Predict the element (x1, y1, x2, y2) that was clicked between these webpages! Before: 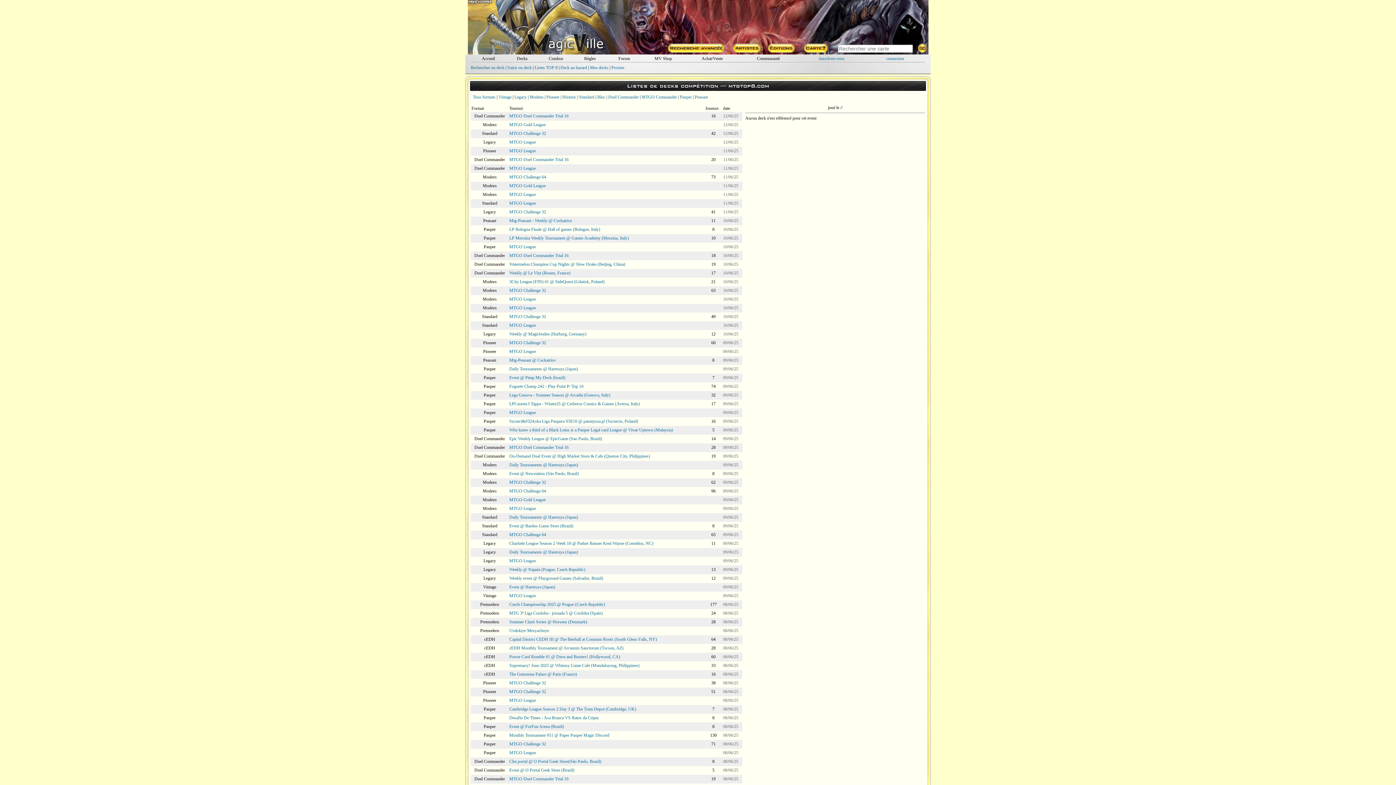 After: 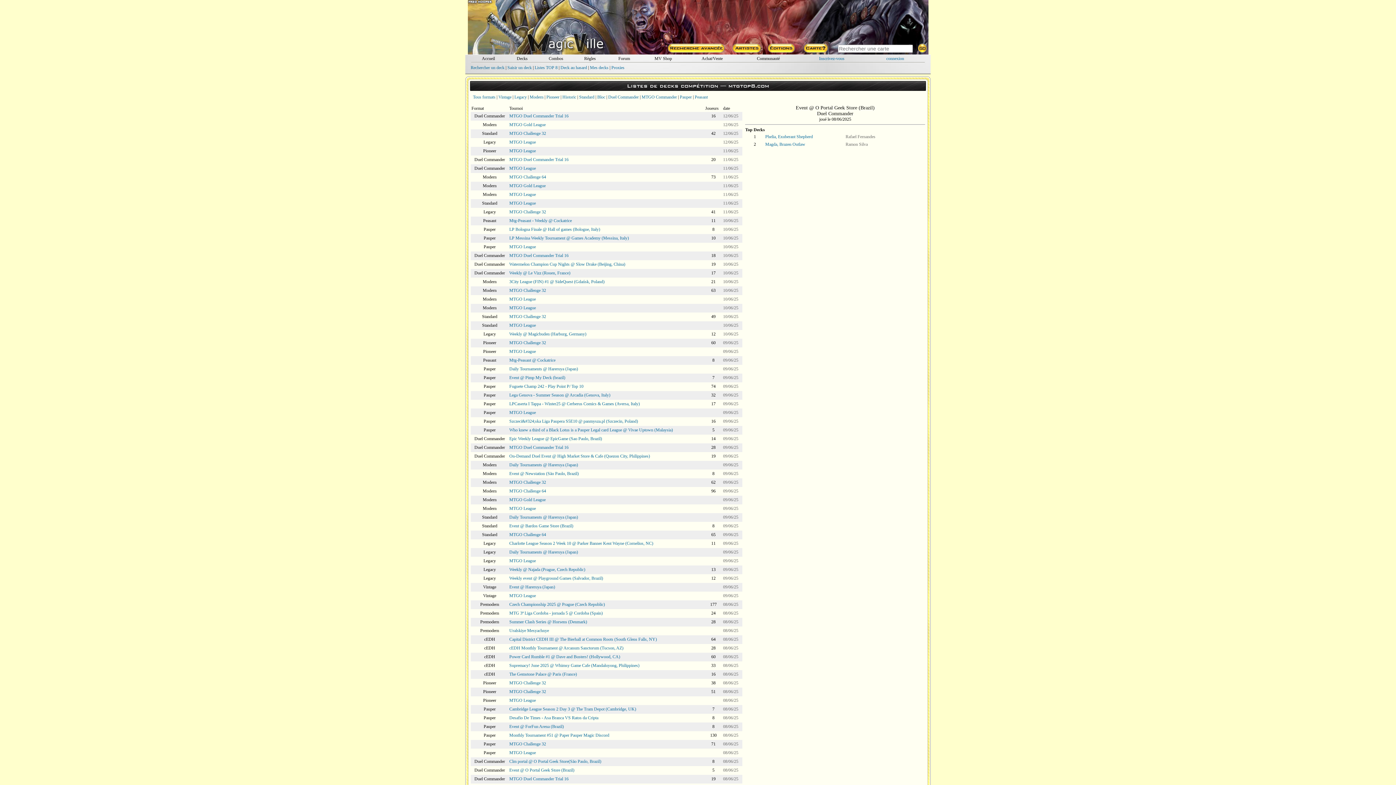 Action: bbox: (509, 768, 574, 773) label: Event @ O Portal Geek Store (Brazil)